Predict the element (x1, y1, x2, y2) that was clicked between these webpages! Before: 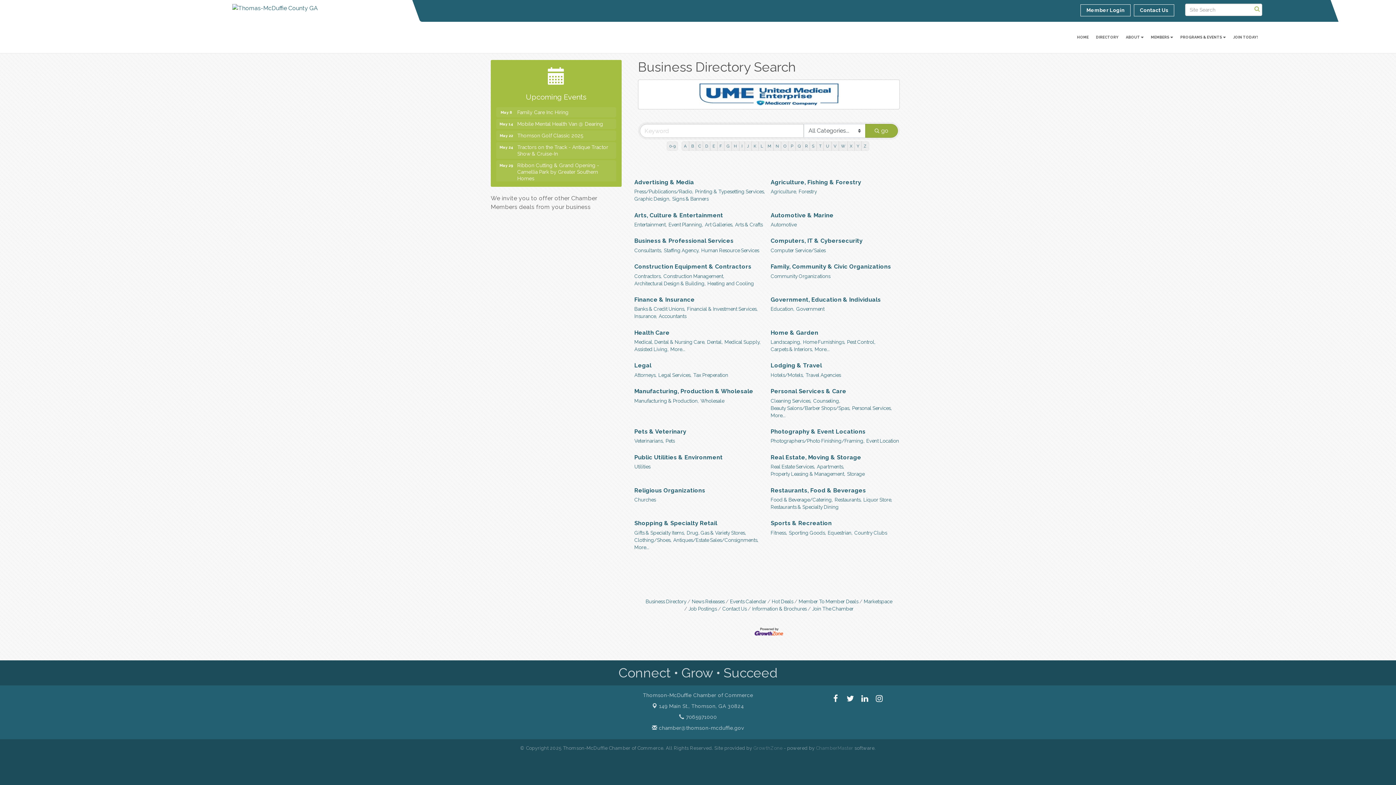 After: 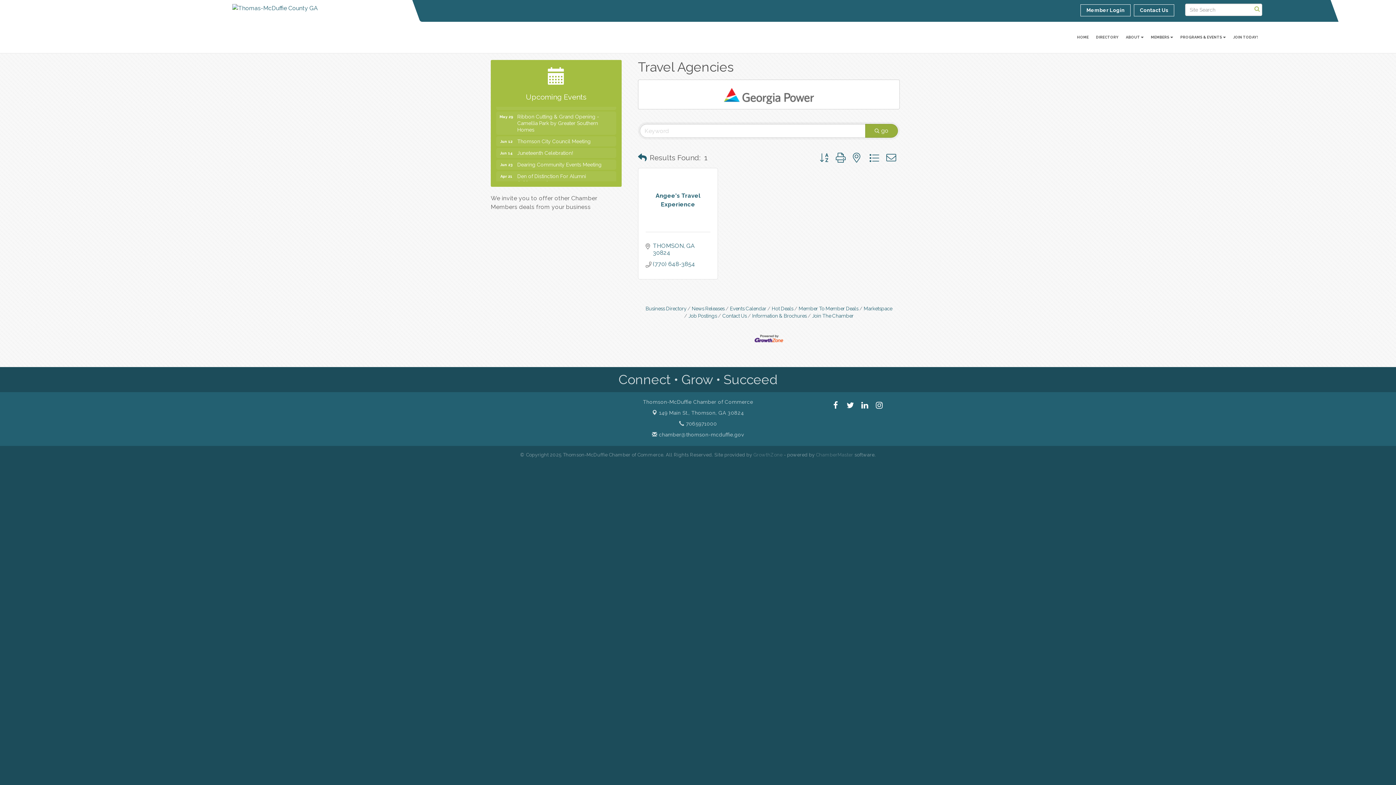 Action: bbox: (805, 371, 841, 378) label: Travel Agencies